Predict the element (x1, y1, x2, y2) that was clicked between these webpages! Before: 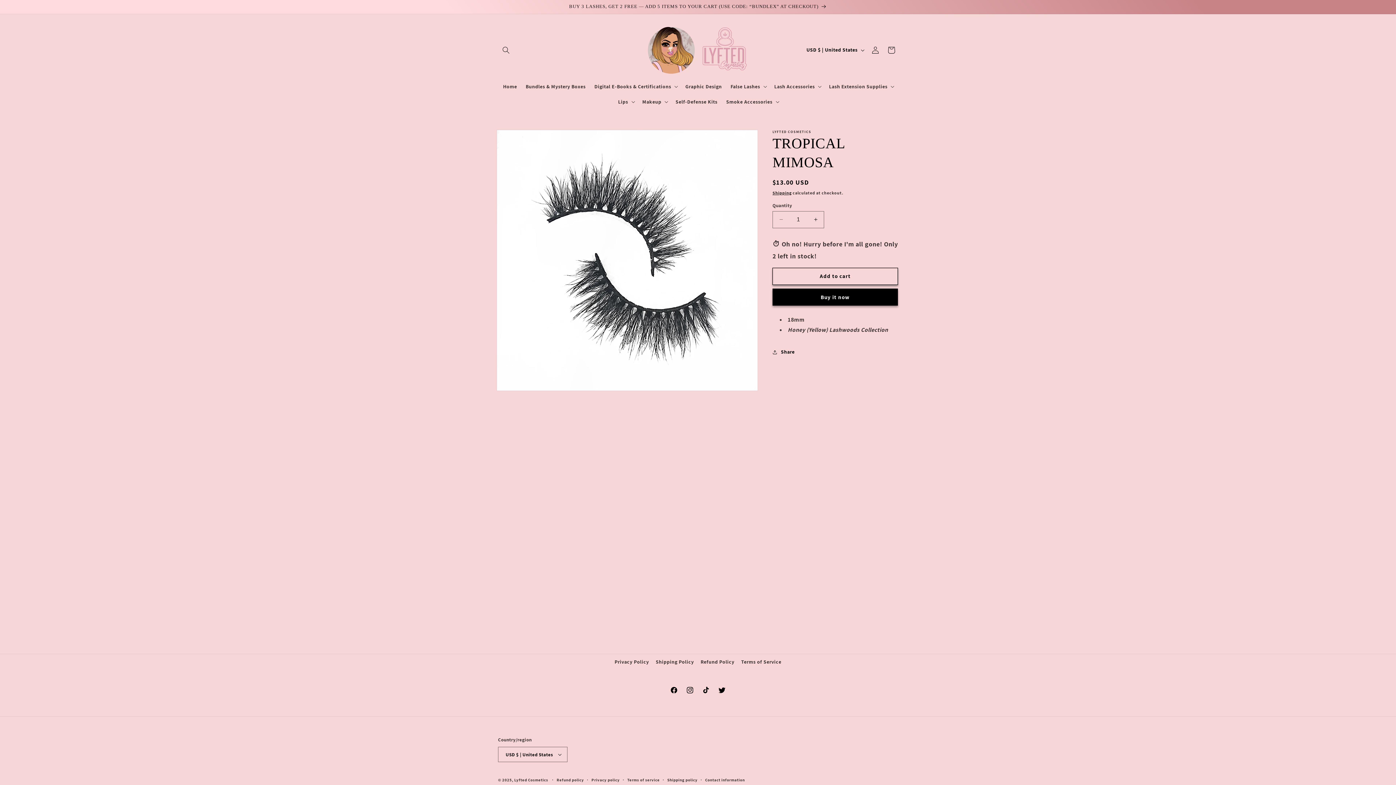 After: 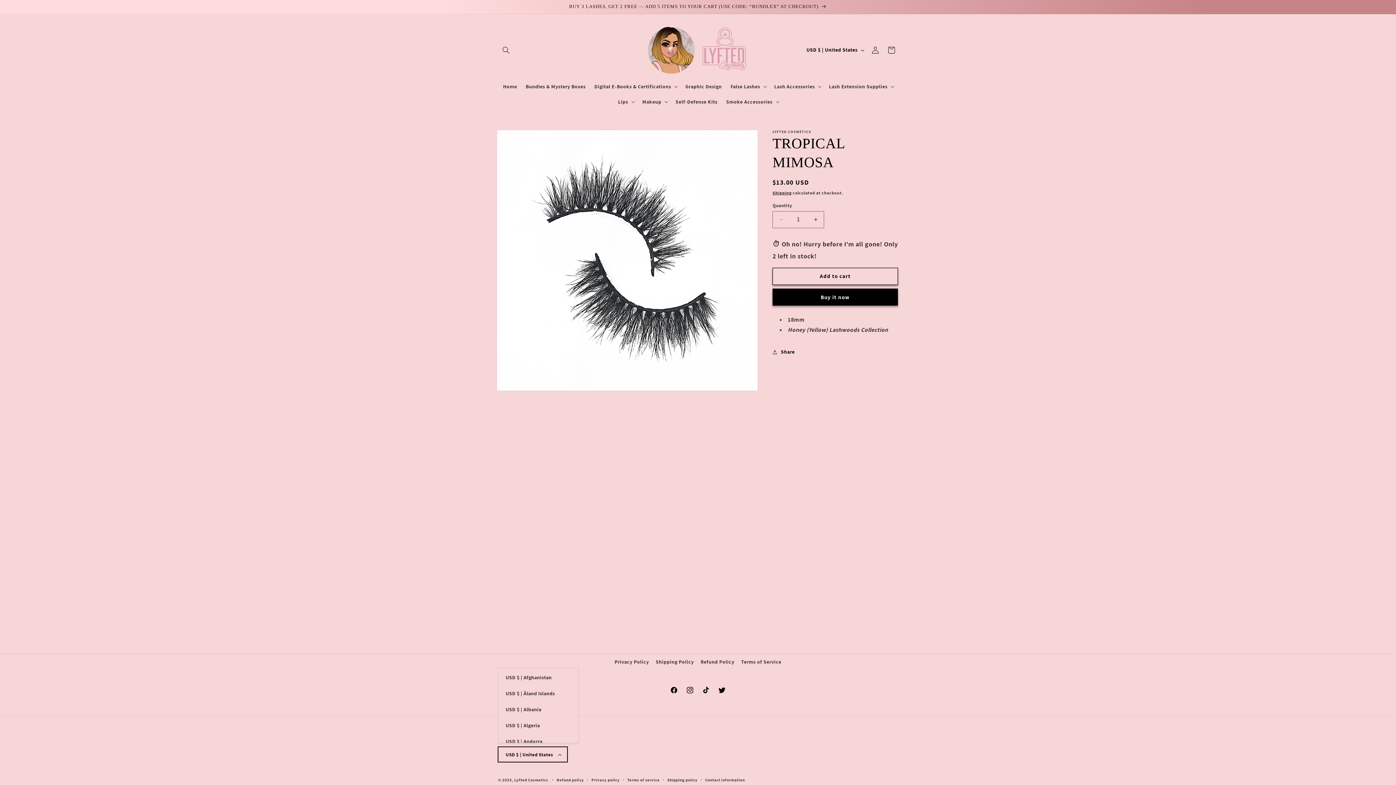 Action: label: USD $ | United States bbox: (498, 747, 567, 762)